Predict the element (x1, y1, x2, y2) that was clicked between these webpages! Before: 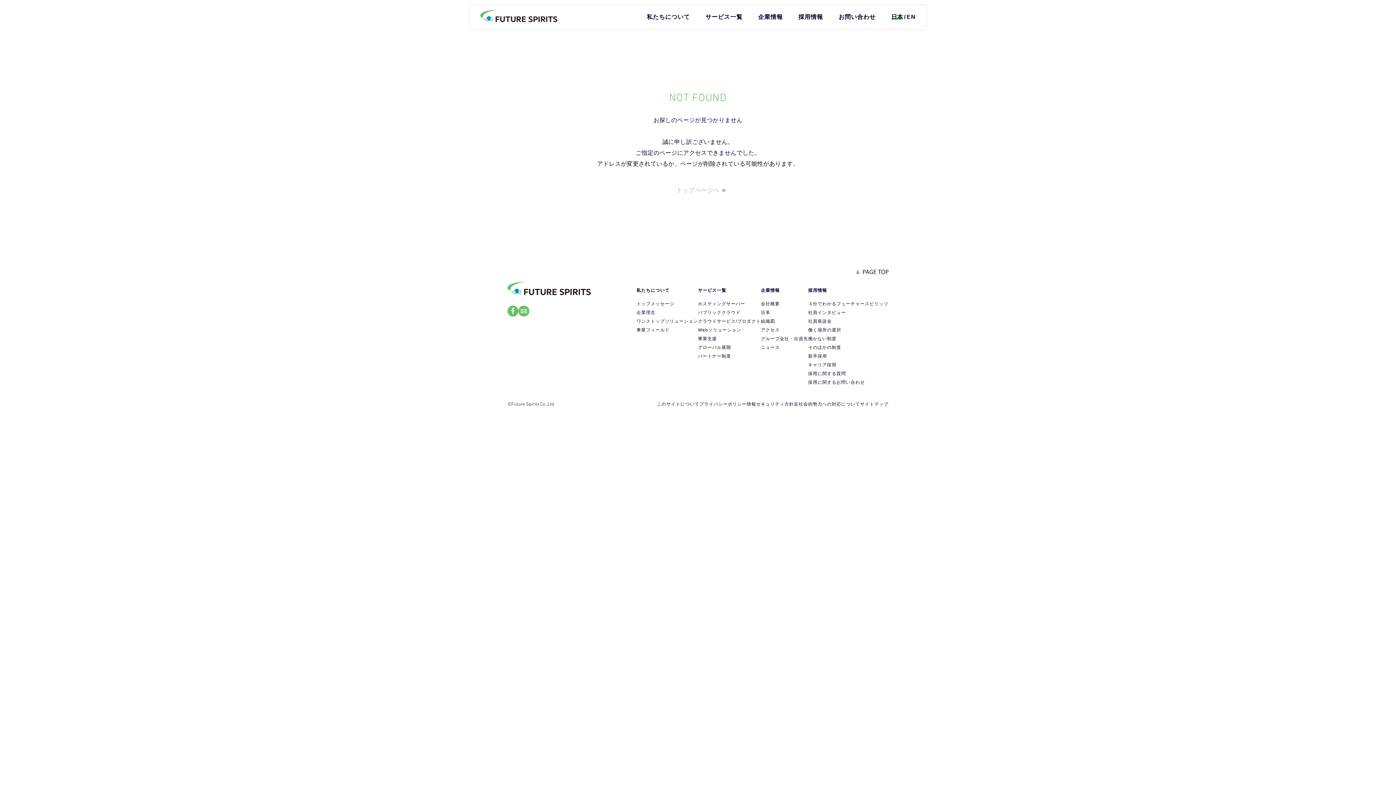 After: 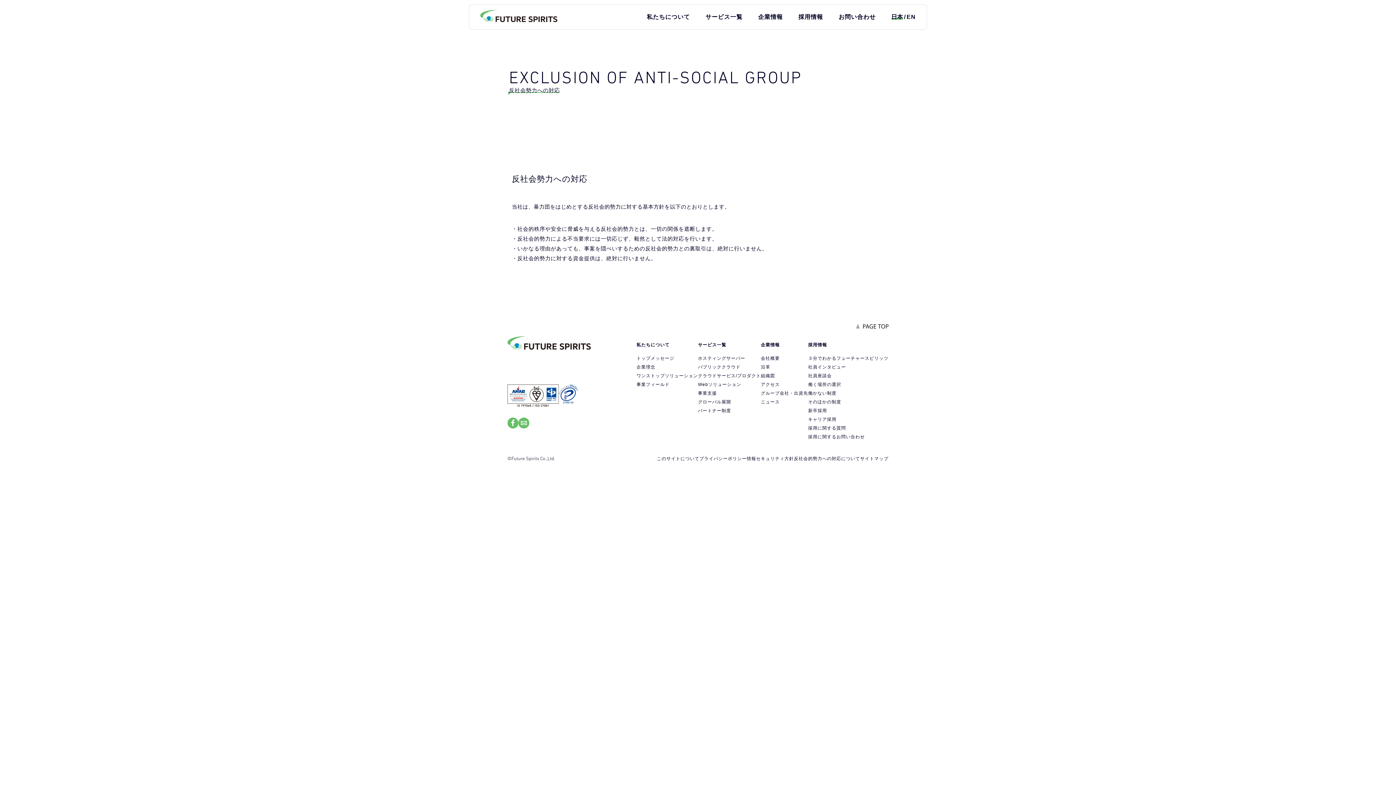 Action: bbox: (794, 401, 860, 407) label: 反社会的勢力への対応について